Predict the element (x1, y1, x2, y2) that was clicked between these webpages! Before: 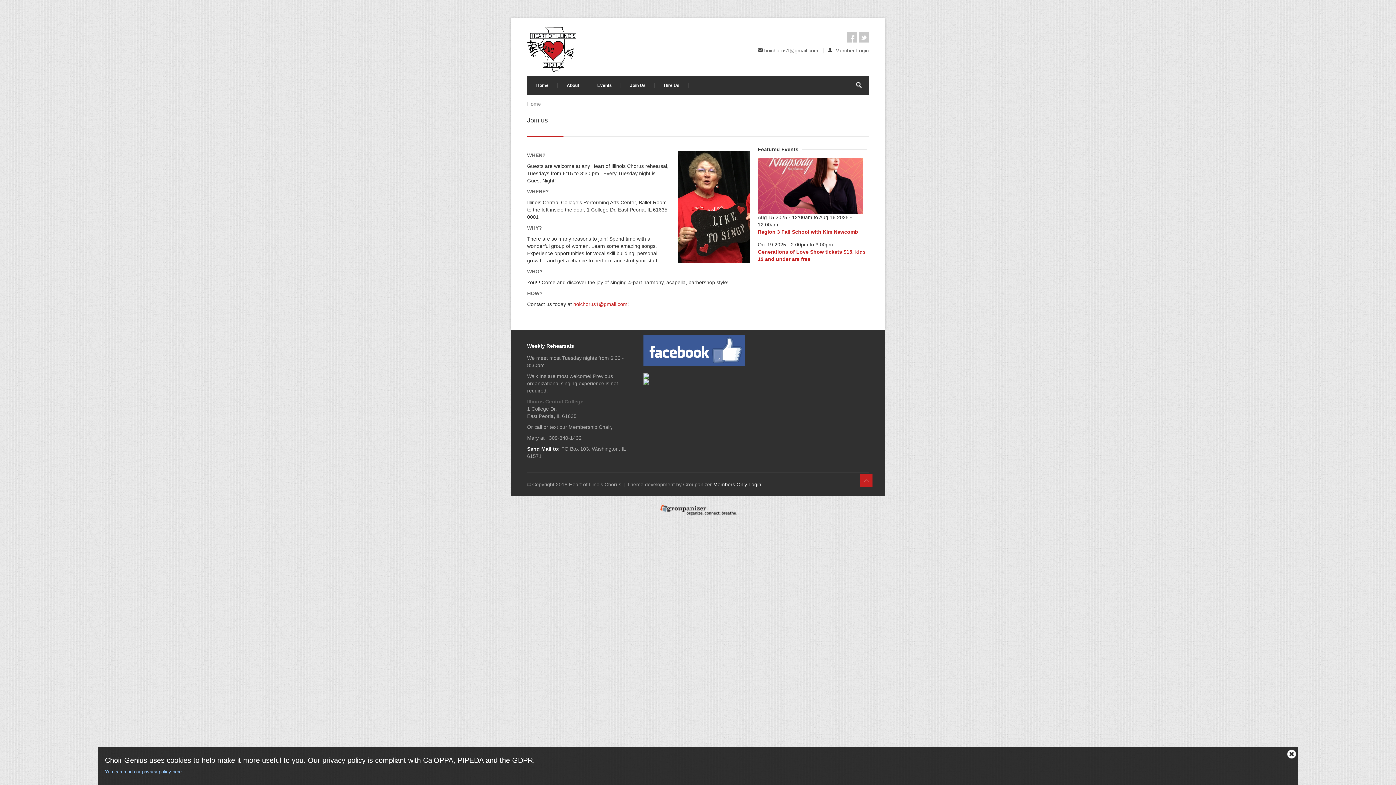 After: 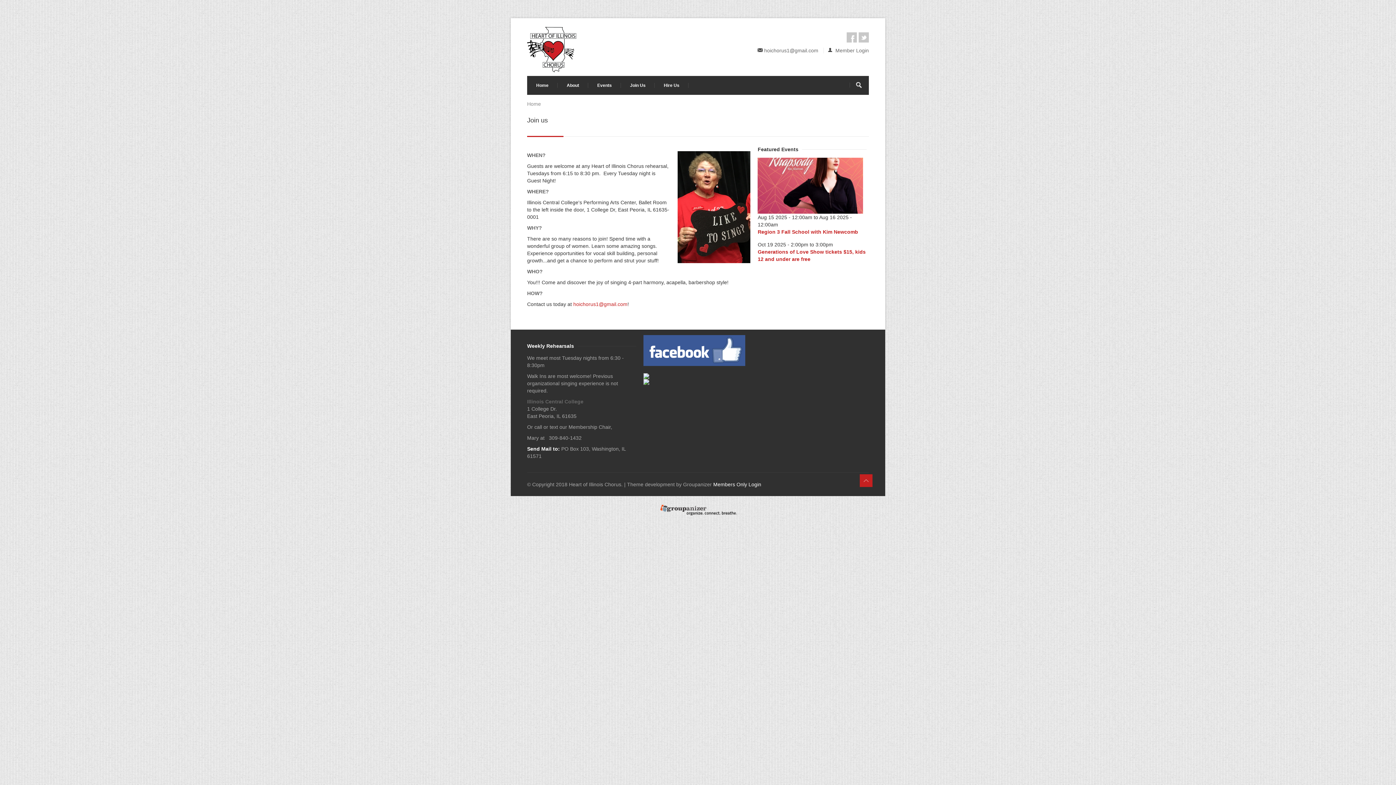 Action: bbox: (621, 76, 654, 94) label: Join Us